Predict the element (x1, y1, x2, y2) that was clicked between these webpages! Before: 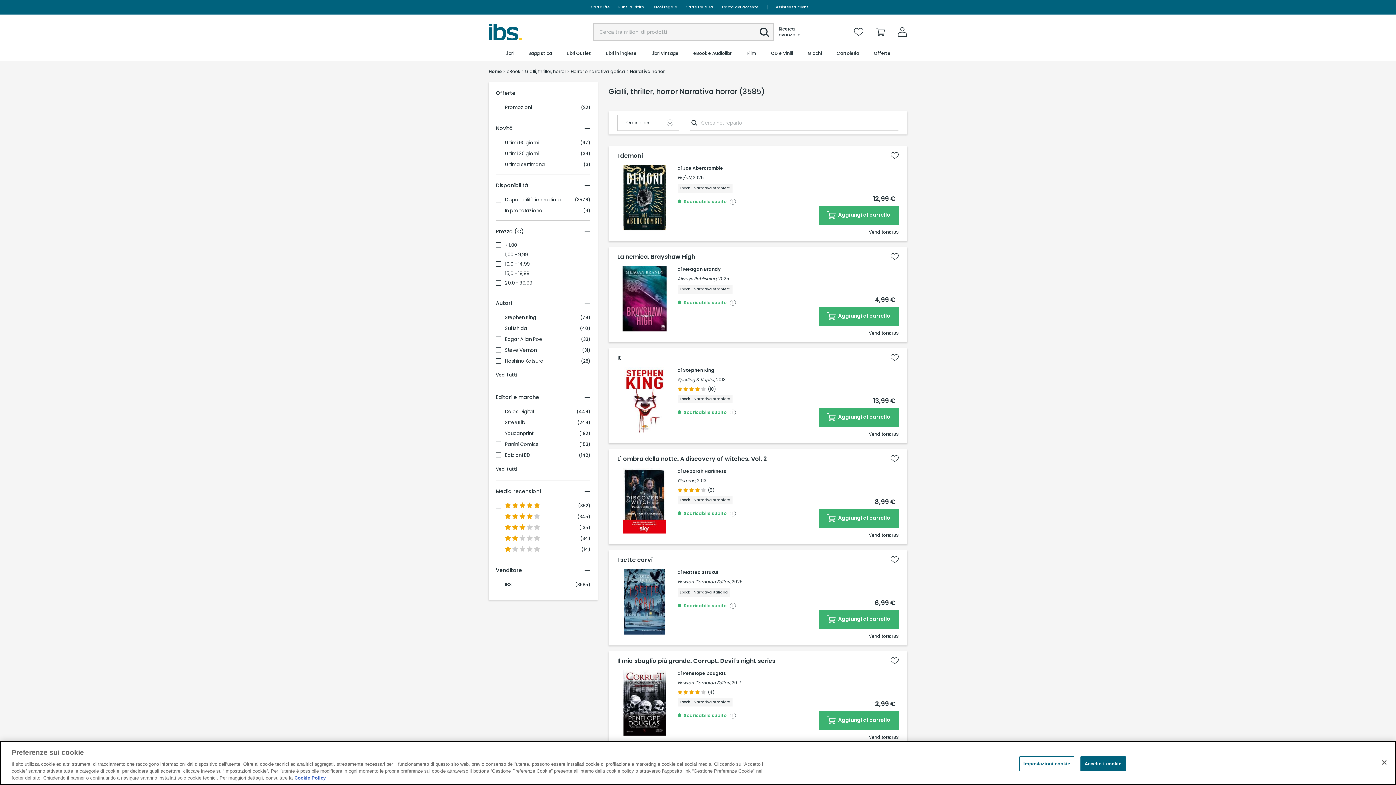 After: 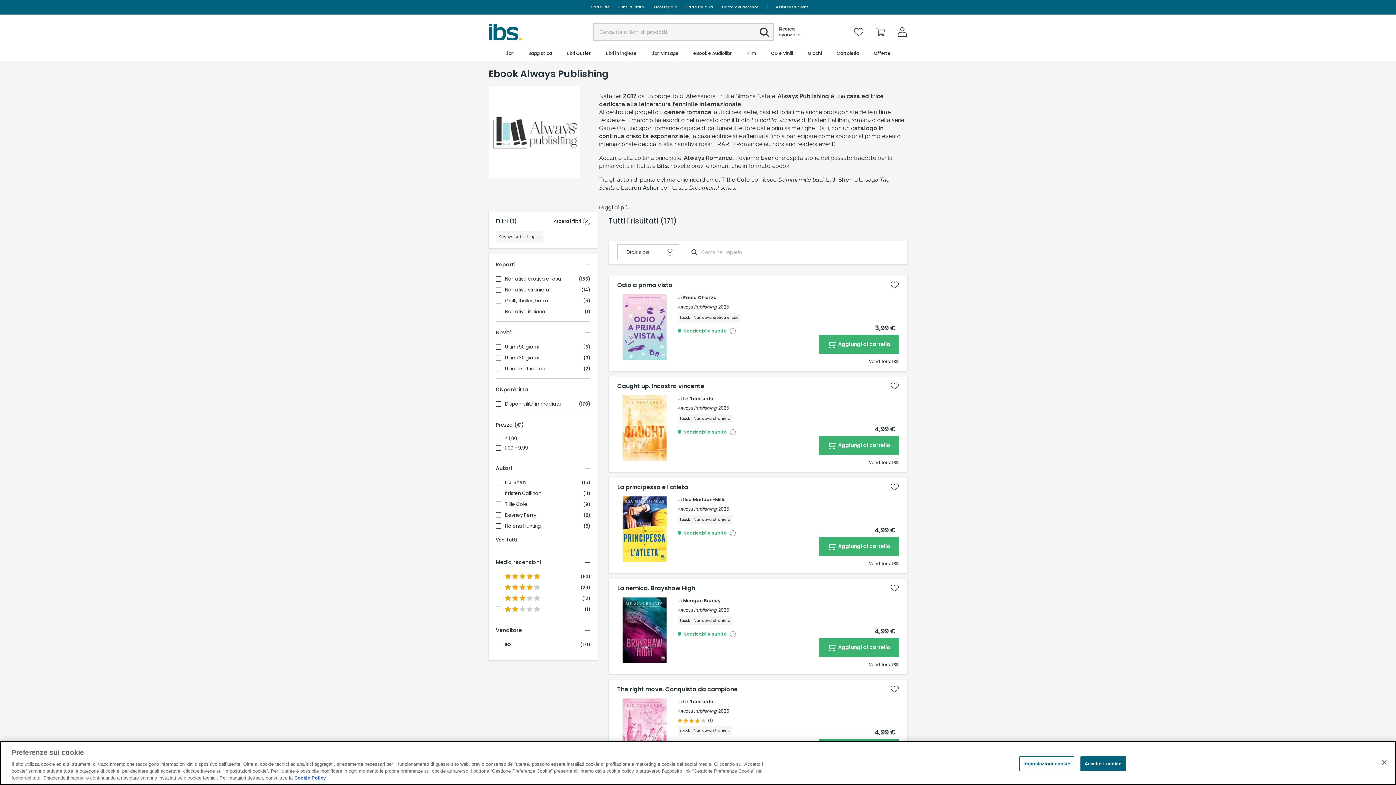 Action: label: Always Publishing, bbox: (677, 275, 717, 281)